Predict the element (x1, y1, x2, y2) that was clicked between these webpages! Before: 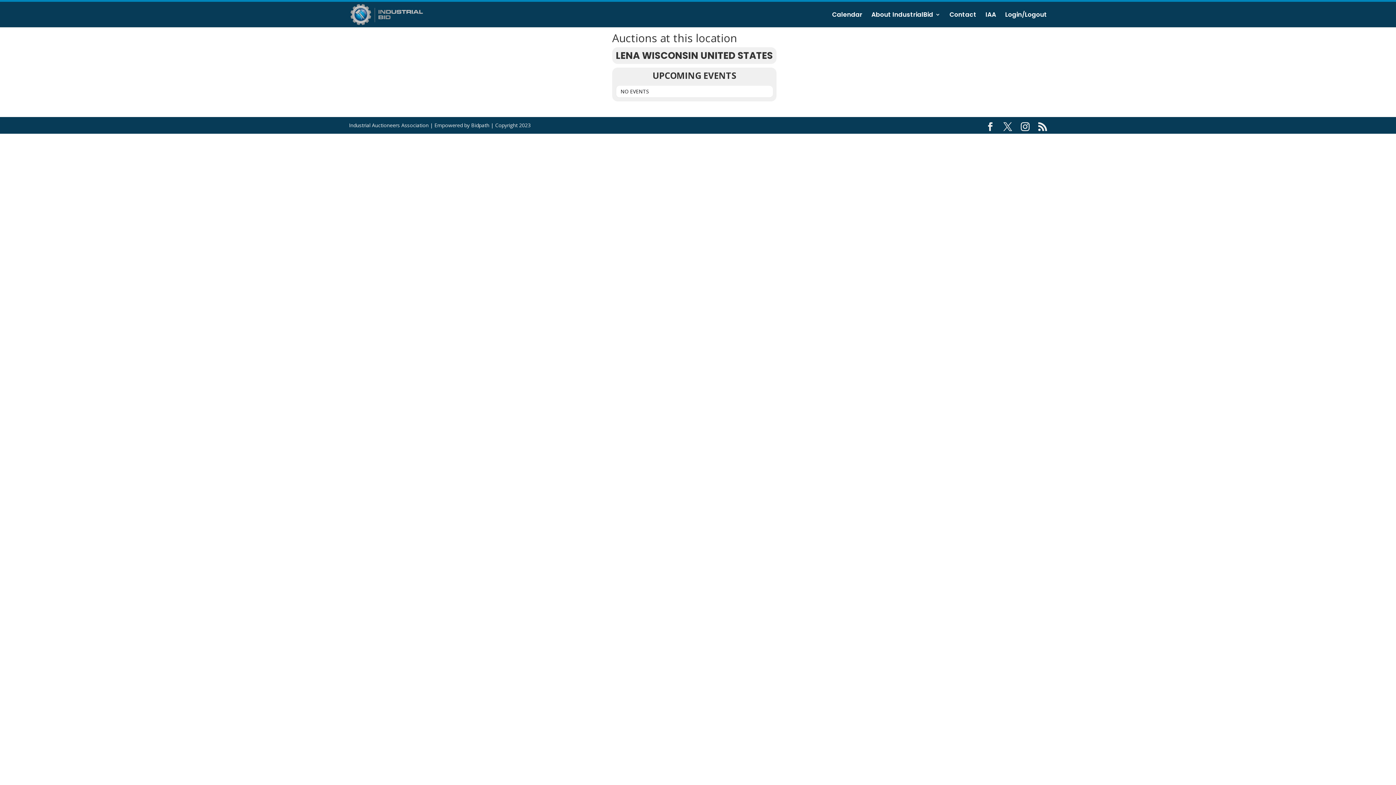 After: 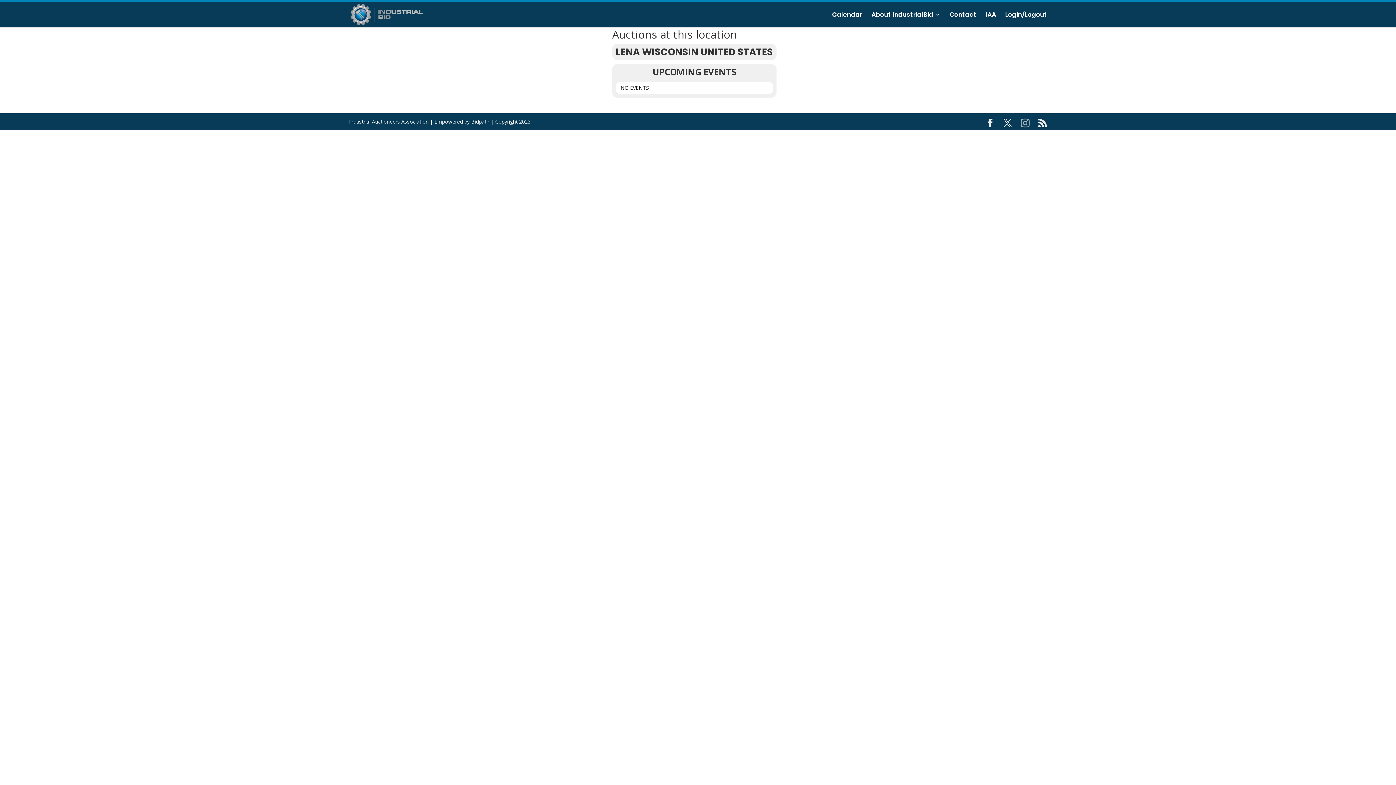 Action: bbox: (1021, 122, 1029, 131)